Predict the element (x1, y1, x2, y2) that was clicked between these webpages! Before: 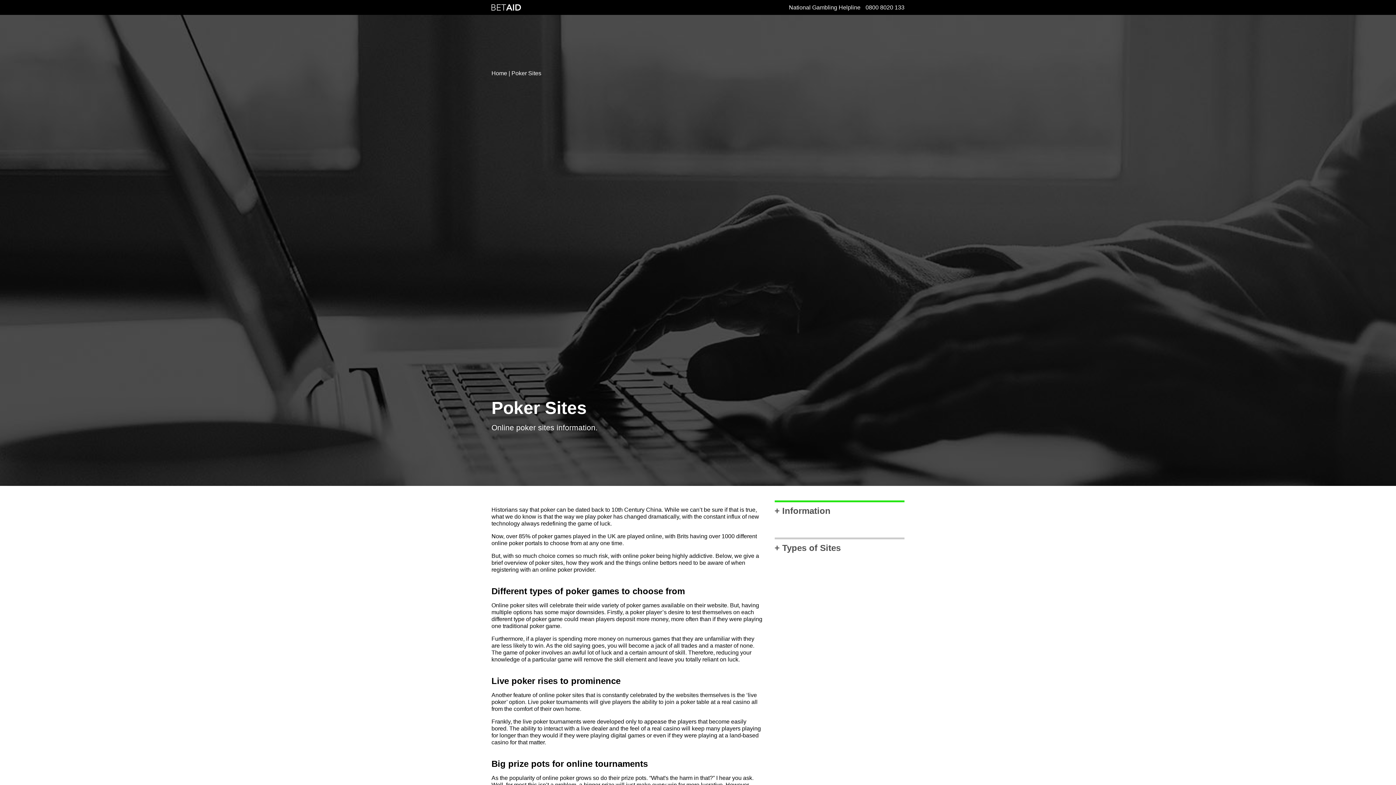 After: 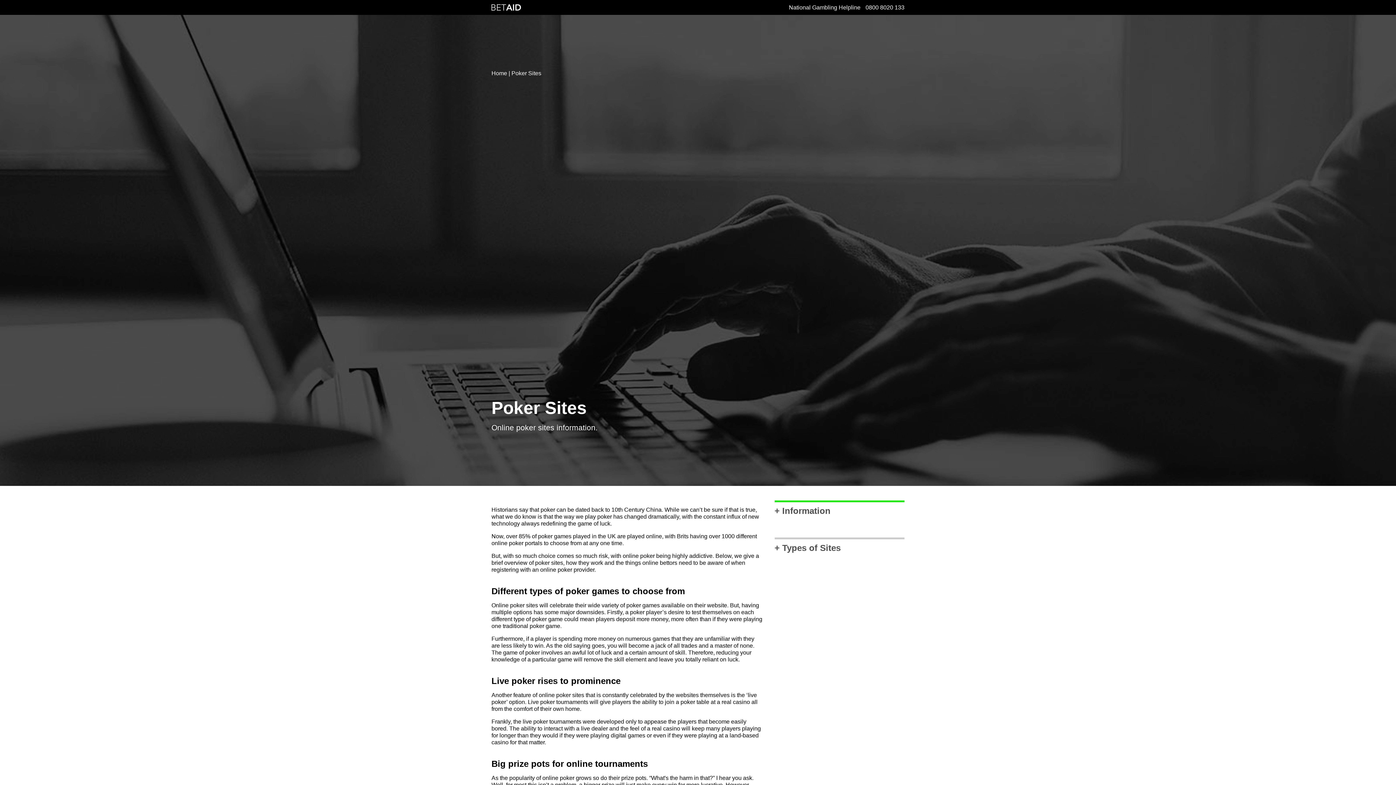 Action: label: 0800 8020 133 bbox: (865, 0, 904, 14)